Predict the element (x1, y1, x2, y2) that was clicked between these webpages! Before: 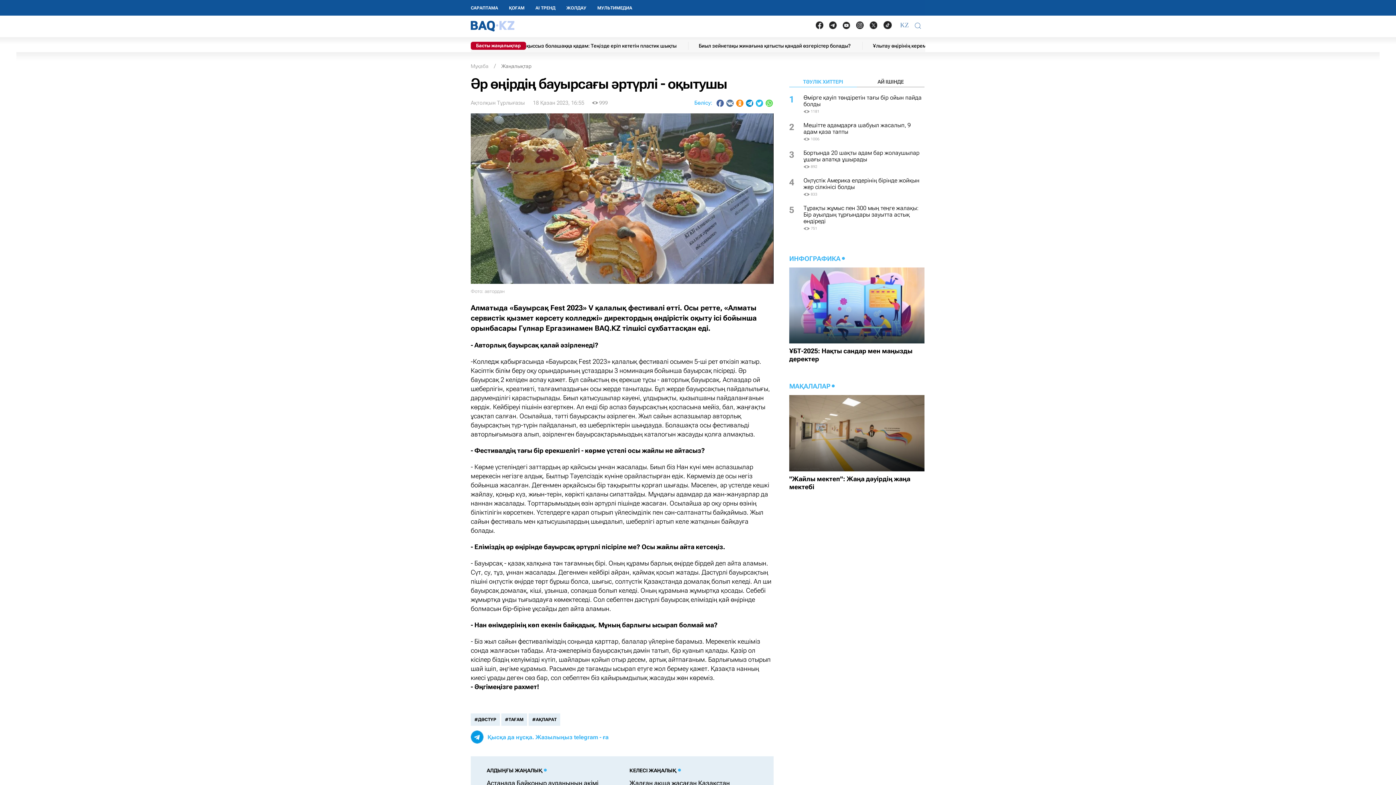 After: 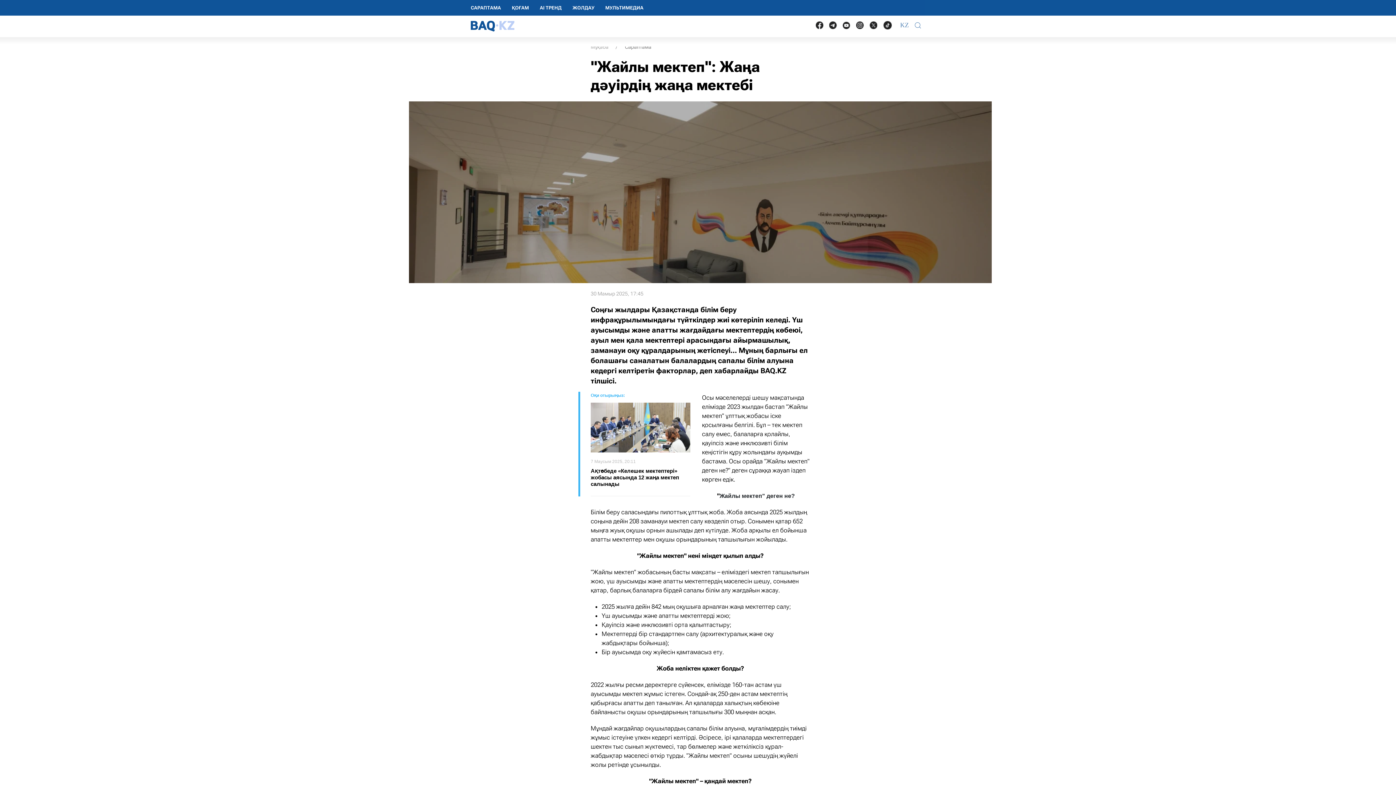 Action: label: "Жайлы мектеп": Жаңа дәуірдің жаңа мектебі bbox: (789, 395, 924, 491)